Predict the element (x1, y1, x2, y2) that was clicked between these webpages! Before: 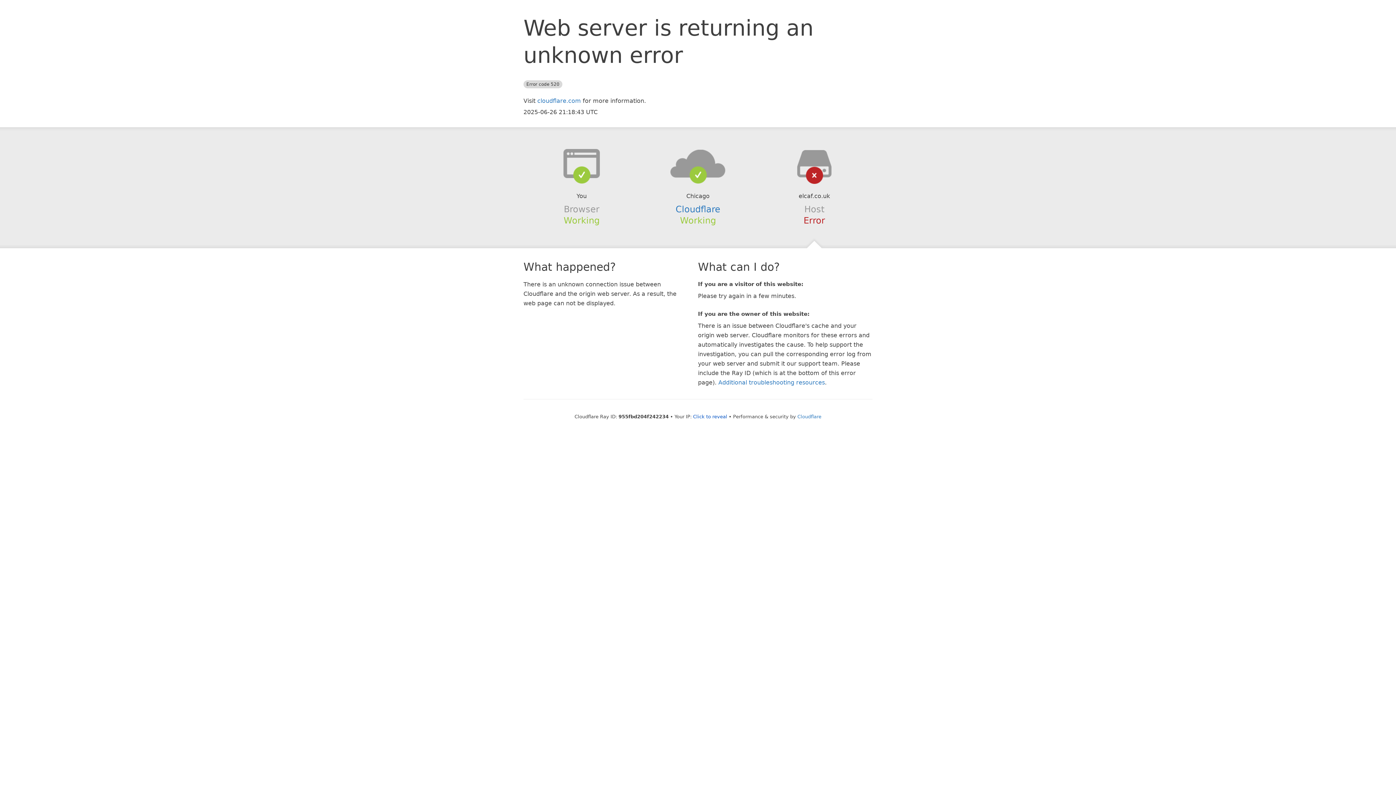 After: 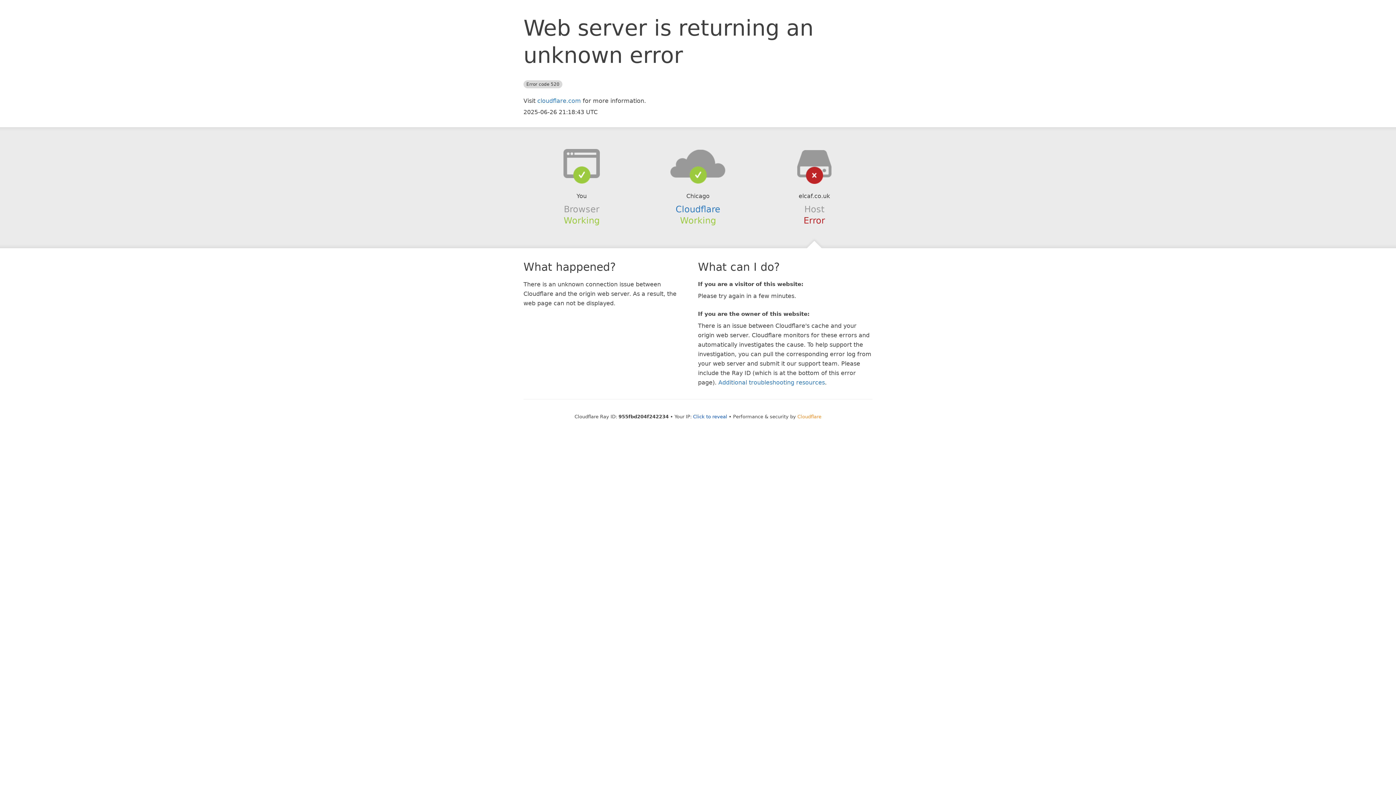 Action: bbox: (797, 414, 821, 419) label: Cloudflare